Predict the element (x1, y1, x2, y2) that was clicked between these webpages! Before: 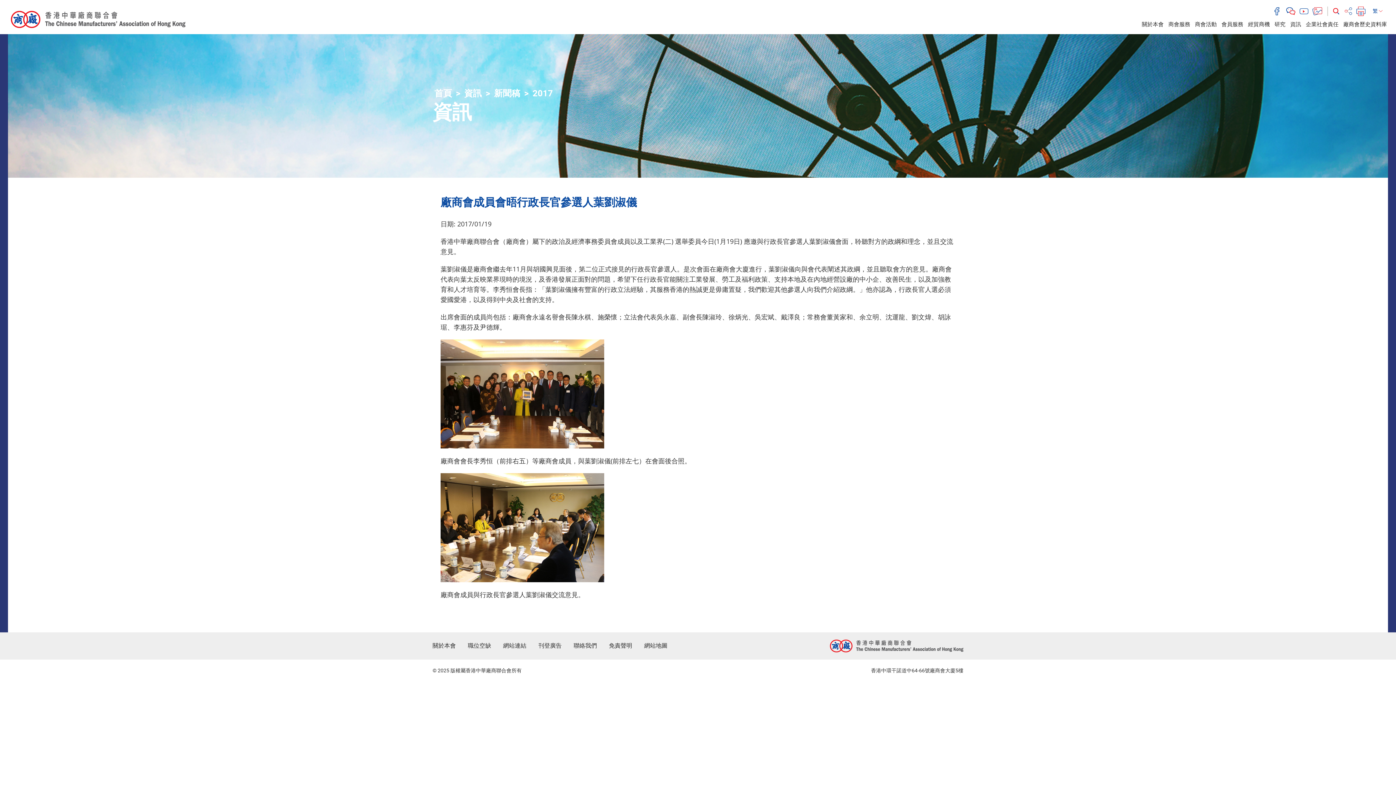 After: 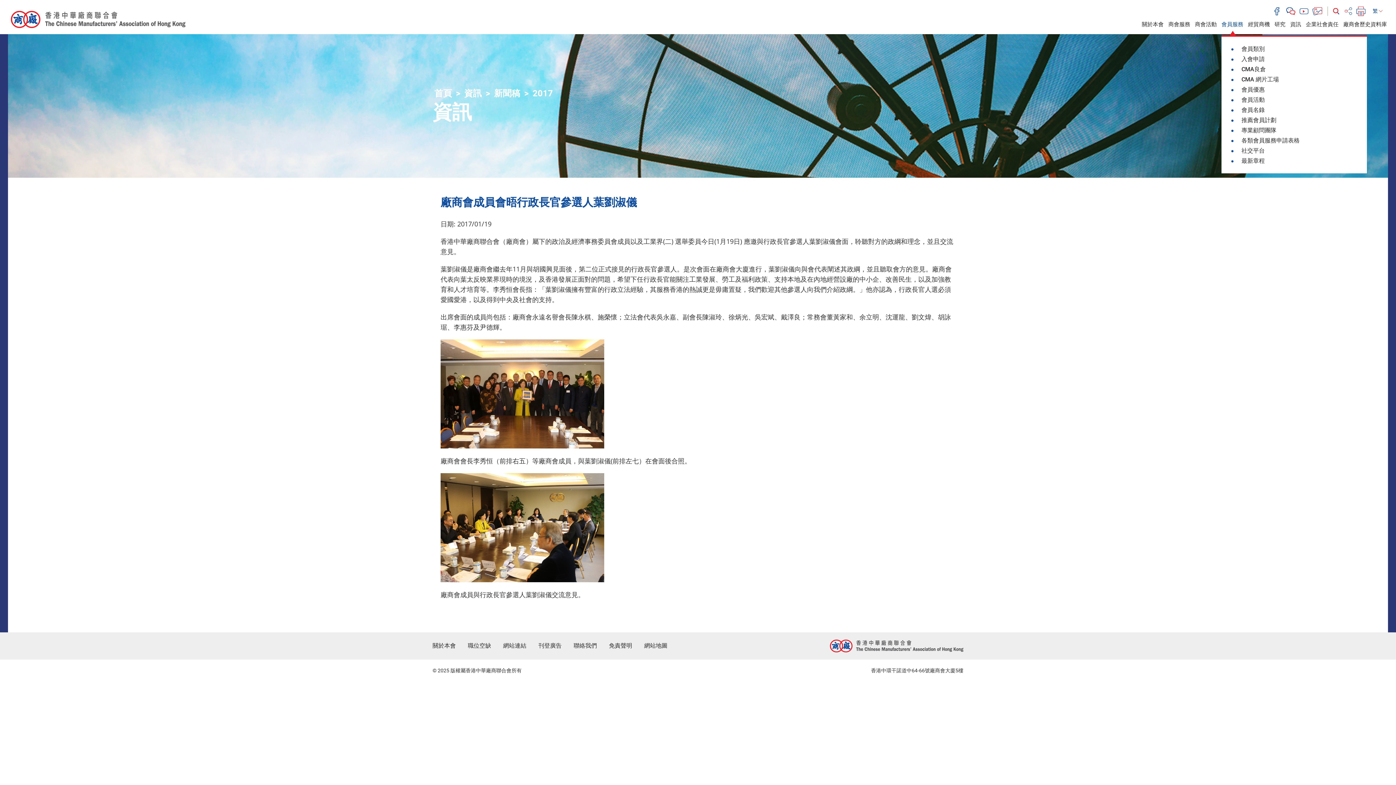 Action: bbox: (1221, 20, 1243, 27) label: 會員服務